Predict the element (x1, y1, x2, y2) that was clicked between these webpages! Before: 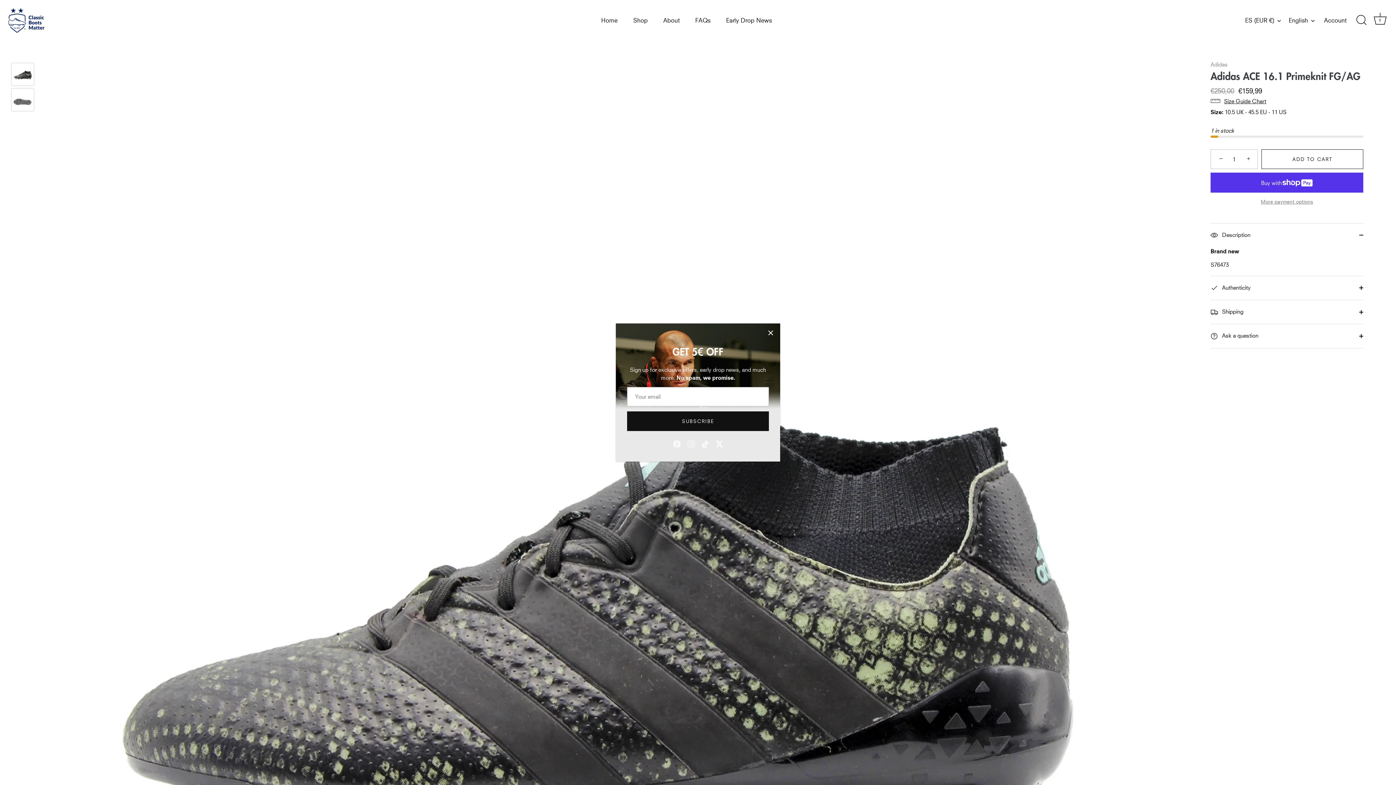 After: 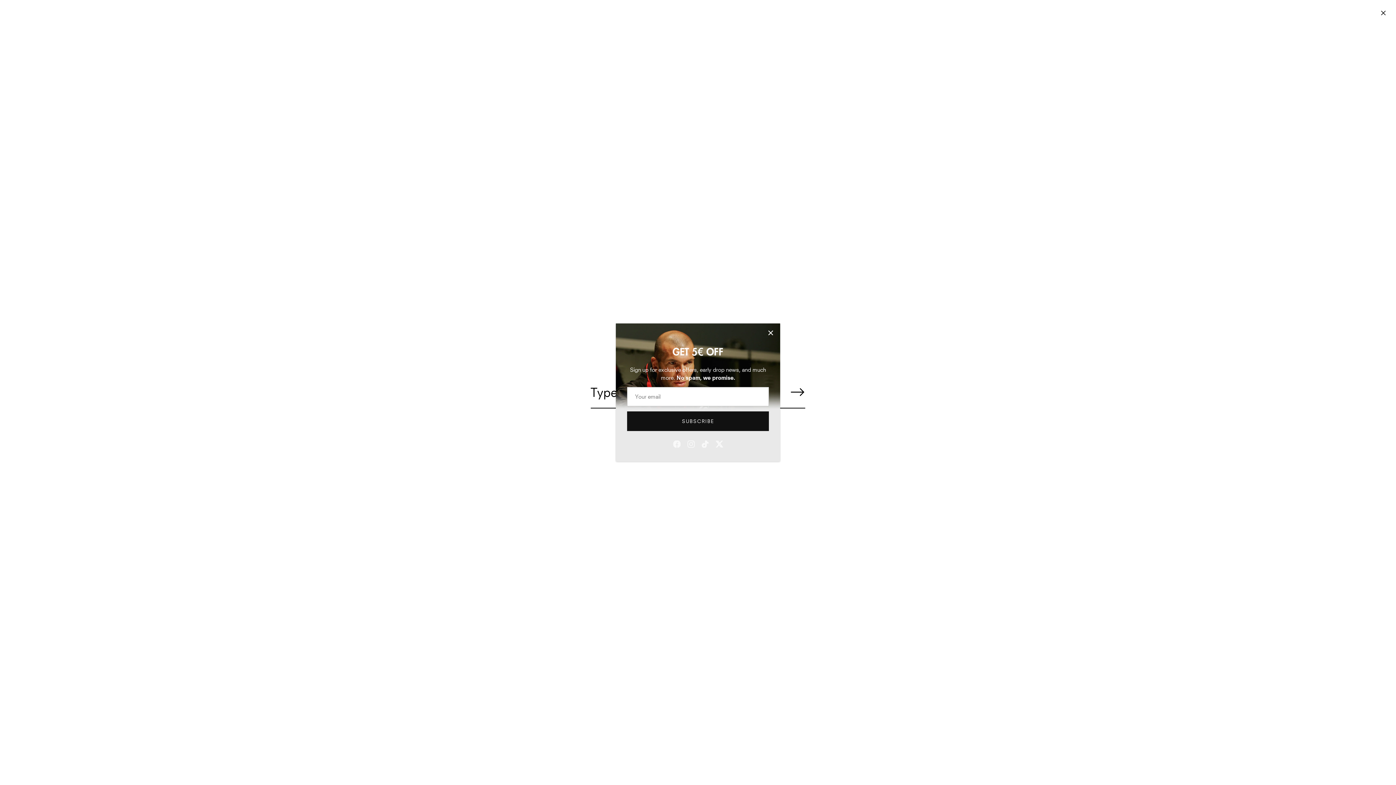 Action: label: Search bbox: (1353, 12, 1369, 28)